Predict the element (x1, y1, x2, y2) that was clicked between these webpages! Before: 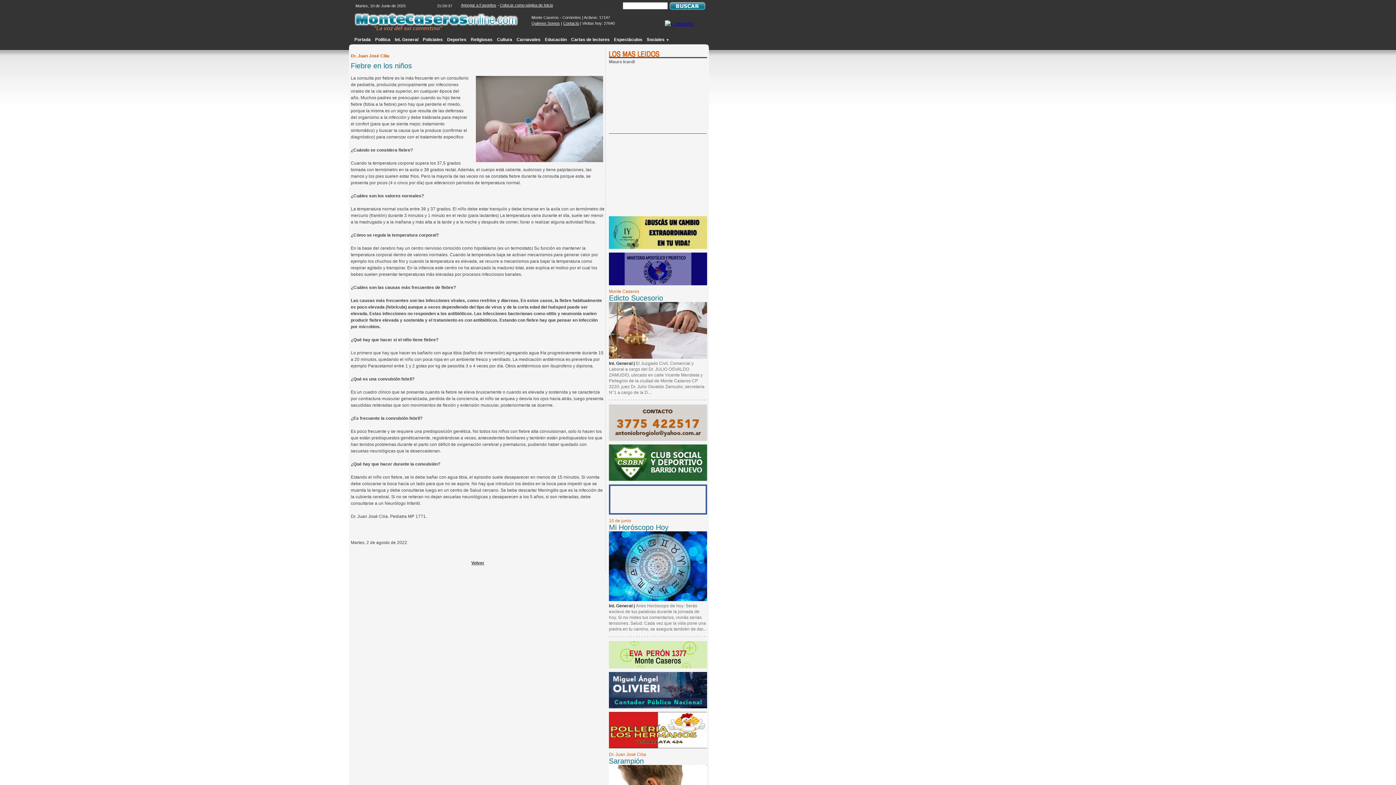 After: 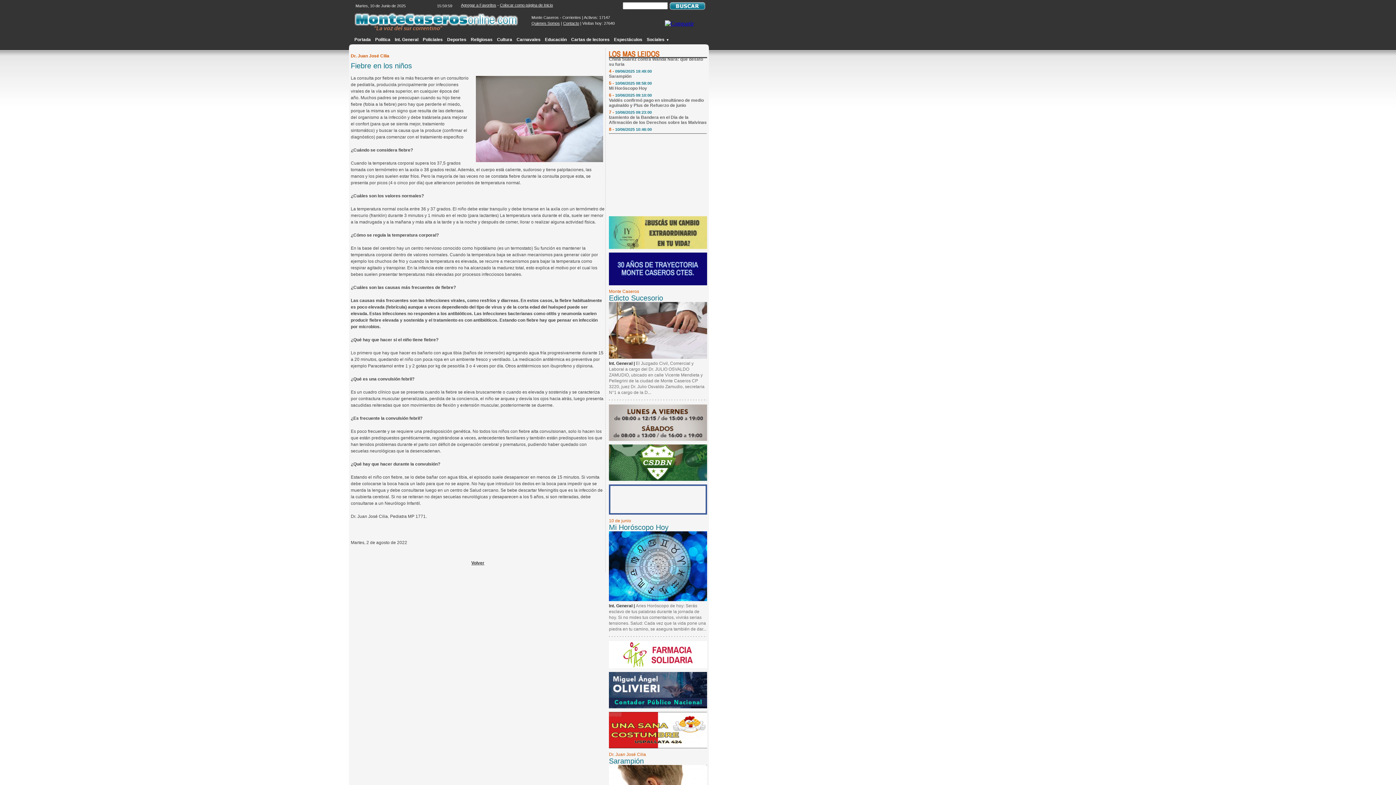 Action: bbox: (609, 459, 707, 465)